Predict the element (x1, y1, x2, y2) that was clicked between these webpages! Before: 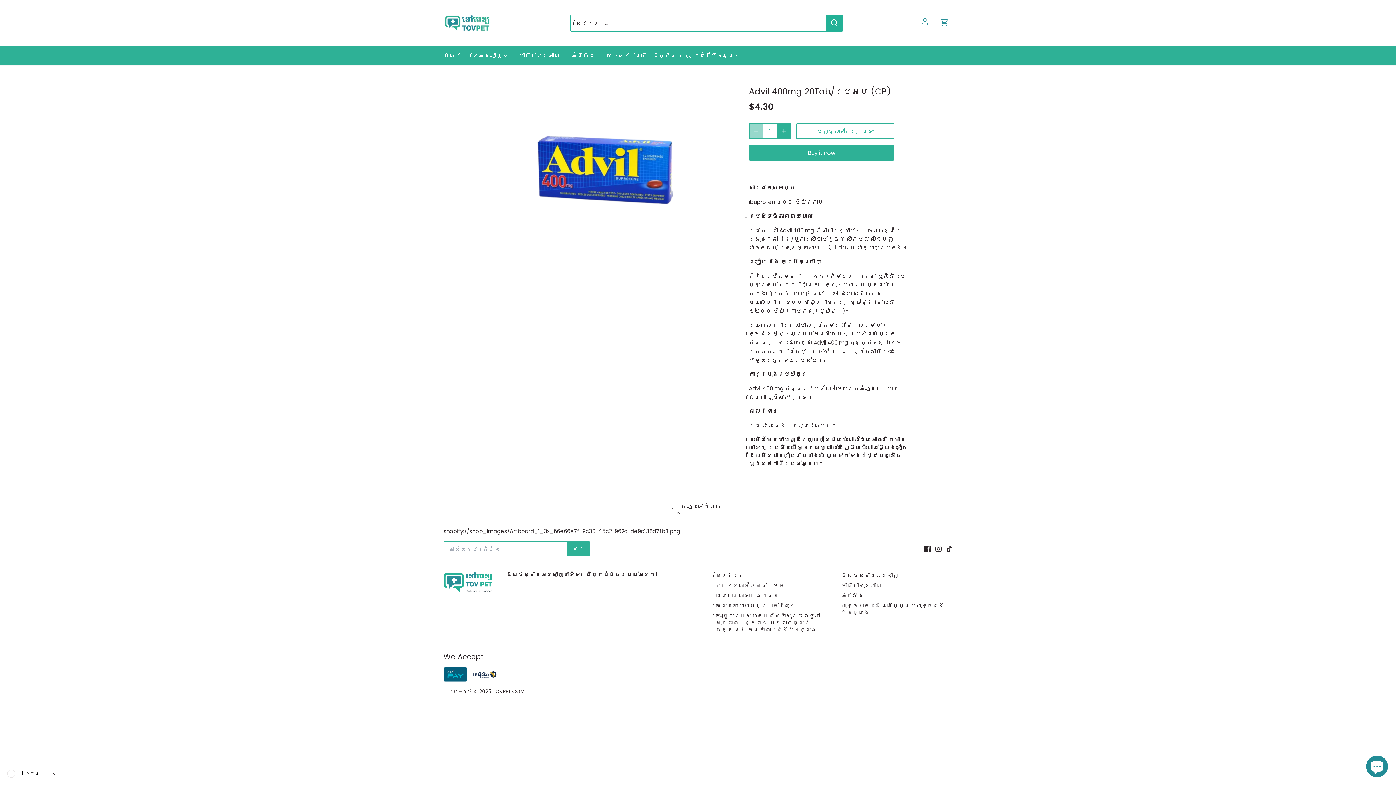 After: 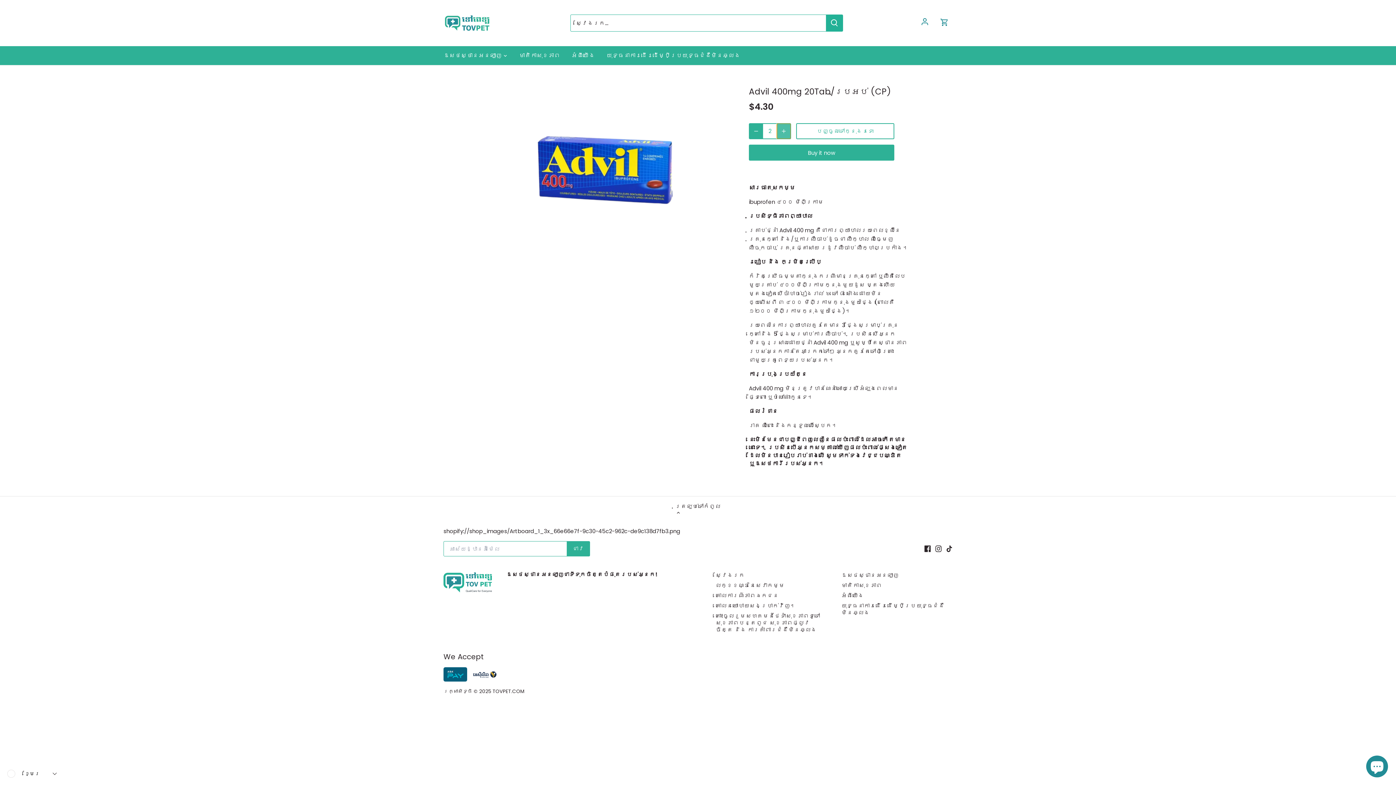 Action: label: បង្កើន bbox: (776, 123, 790, 138)